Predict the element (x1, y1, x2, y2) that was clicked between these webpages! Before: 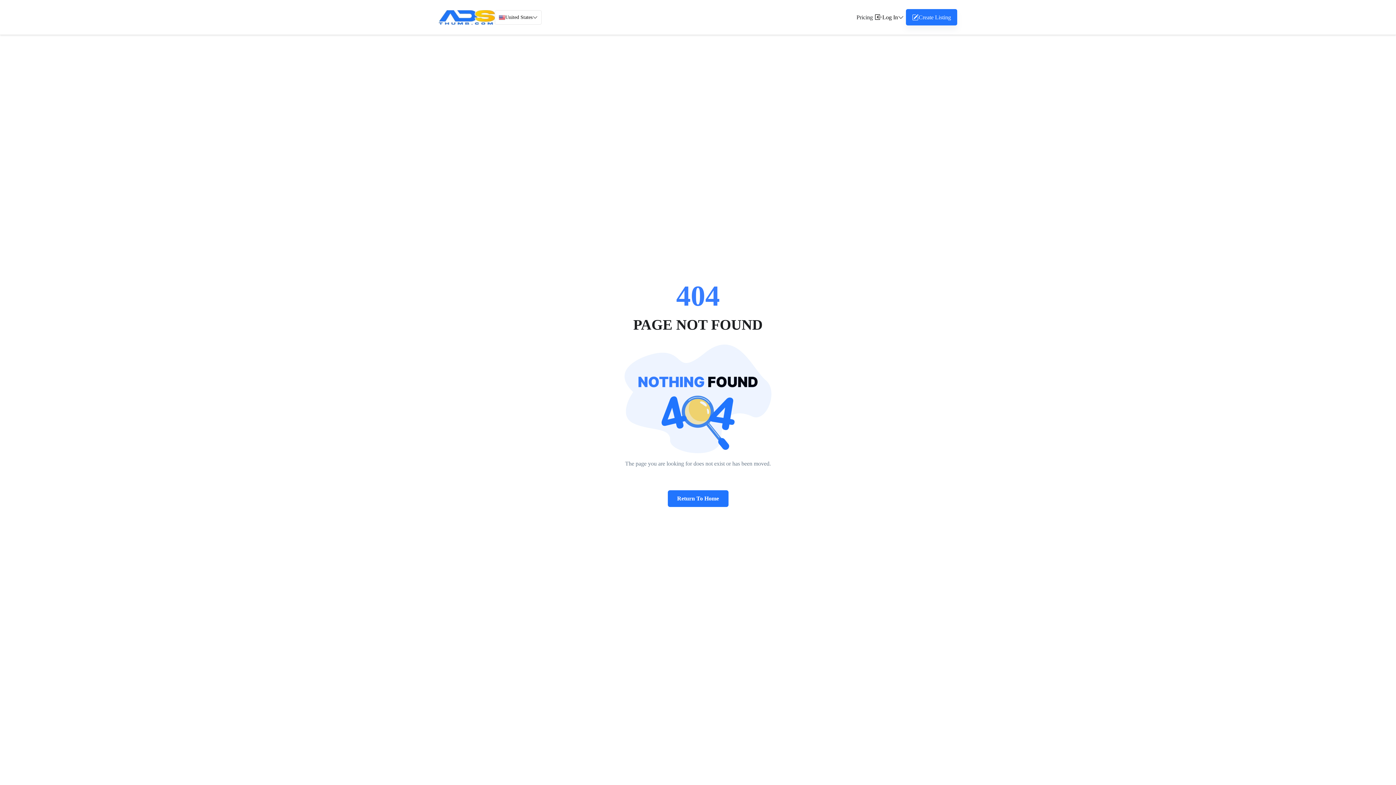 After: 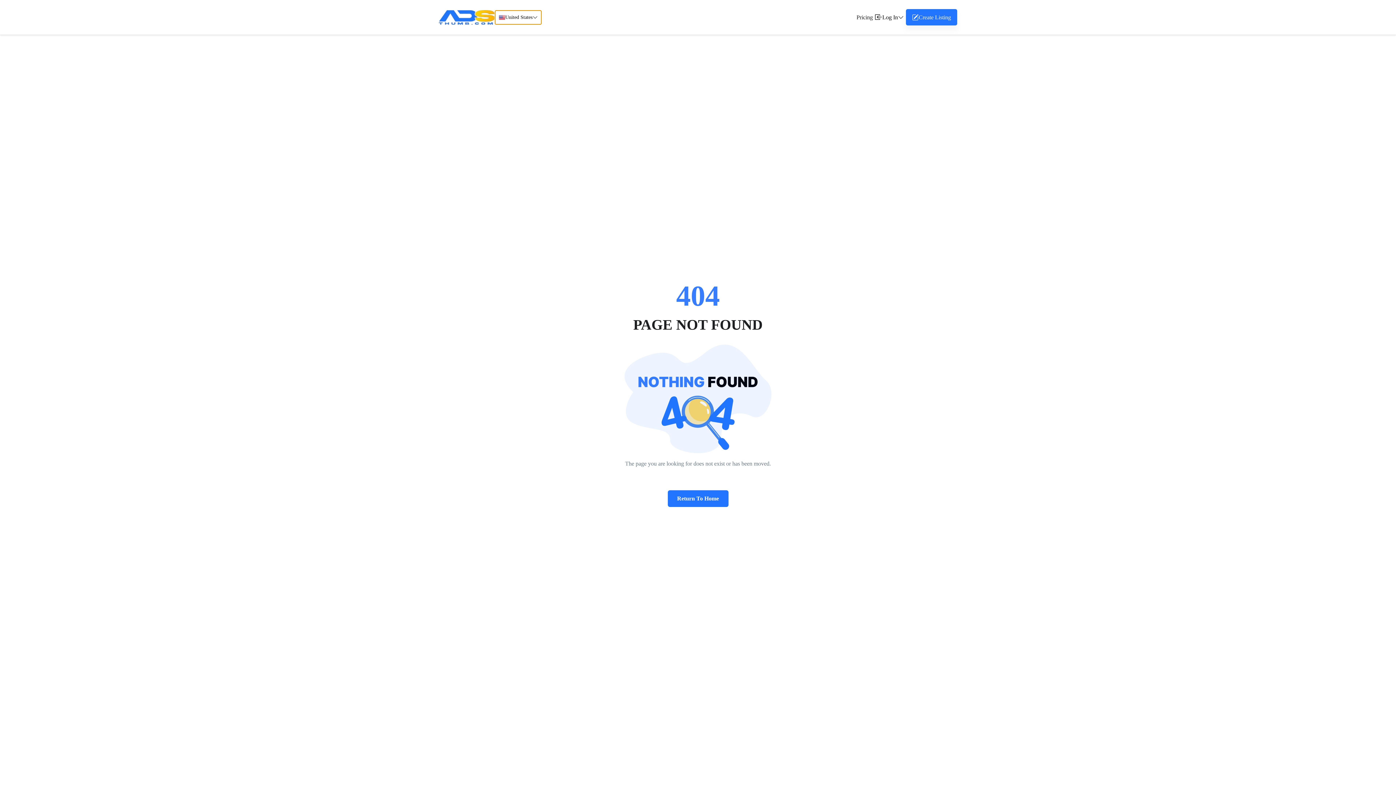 Action: label: United States bbox: (494, 10, 541, 24)